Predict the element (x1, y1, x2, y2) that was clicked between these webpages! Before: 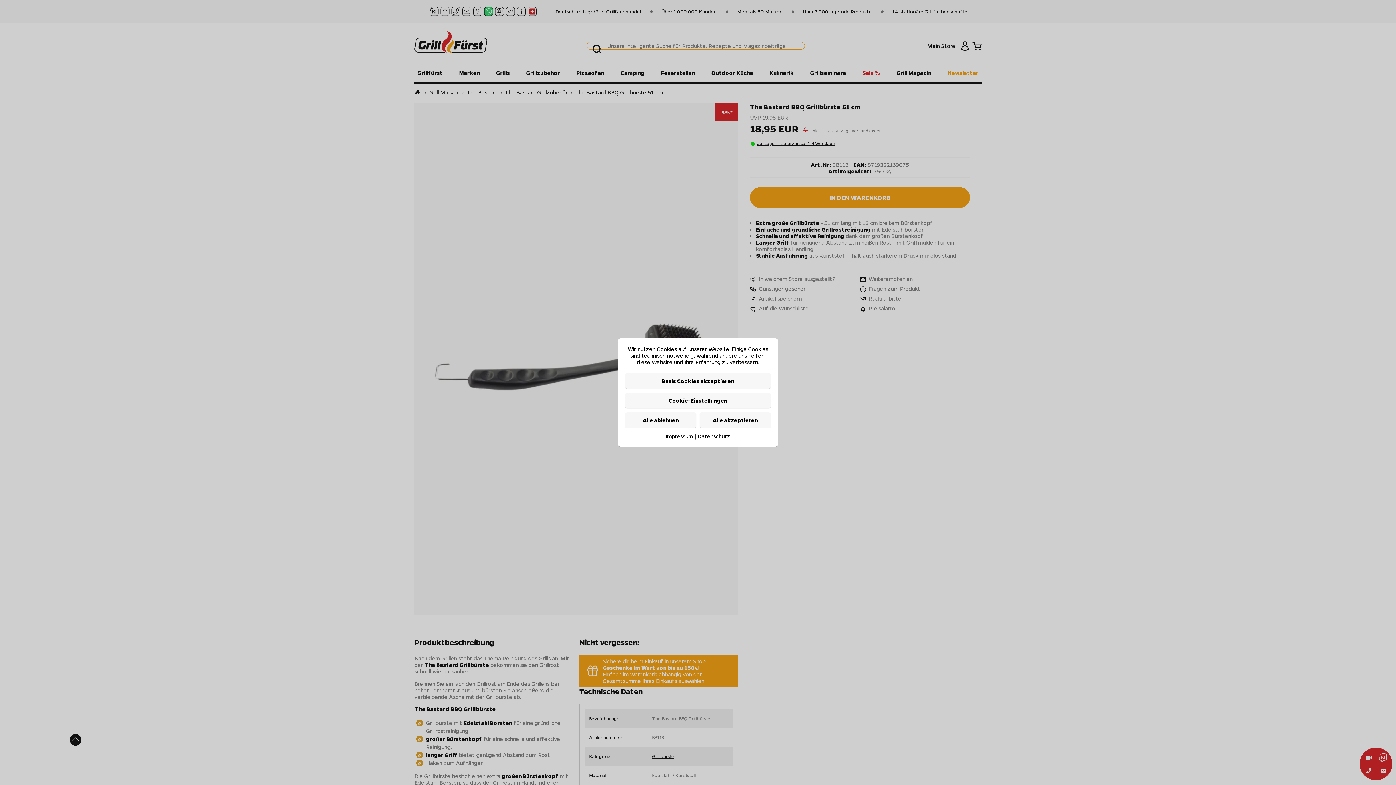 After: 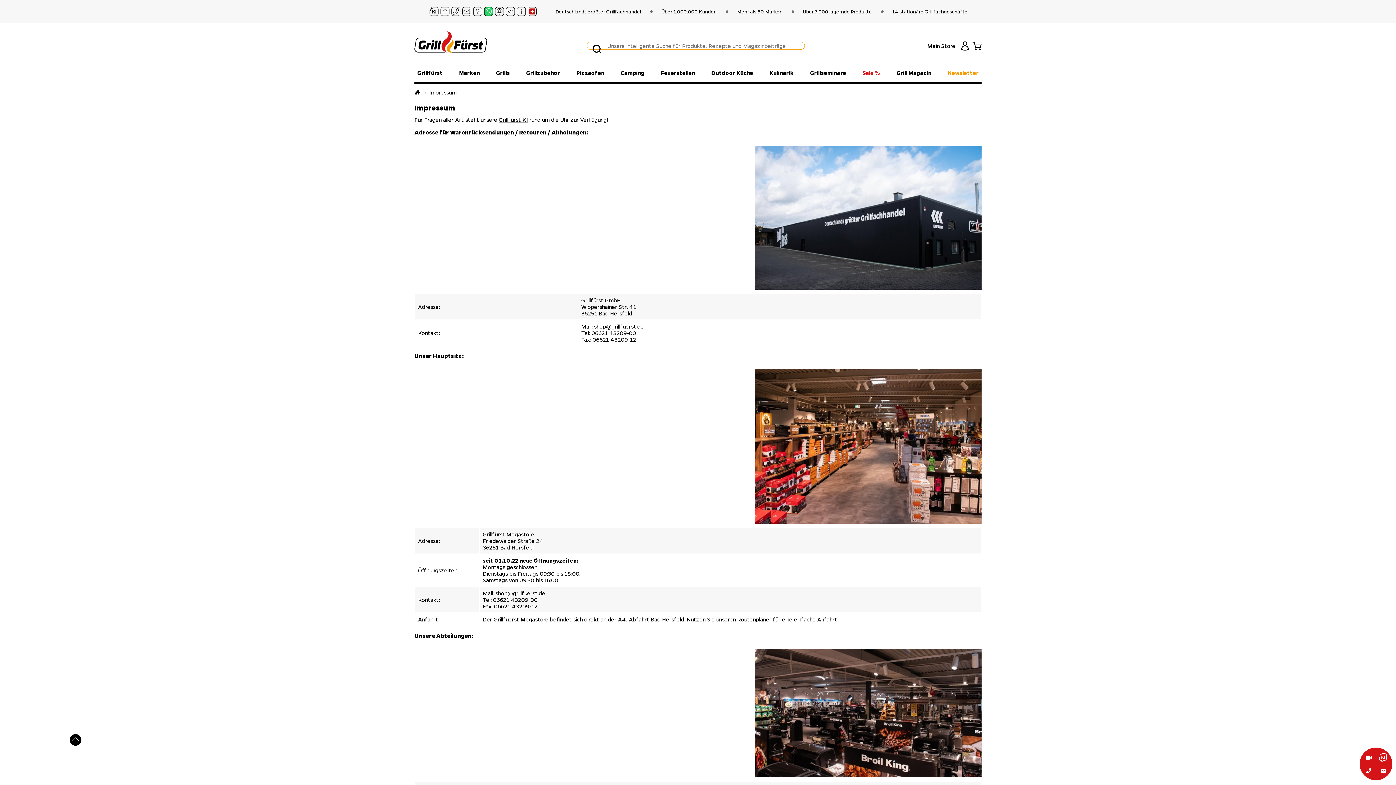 Action: bbox: (665, 432, 693, 440) label: Impressum